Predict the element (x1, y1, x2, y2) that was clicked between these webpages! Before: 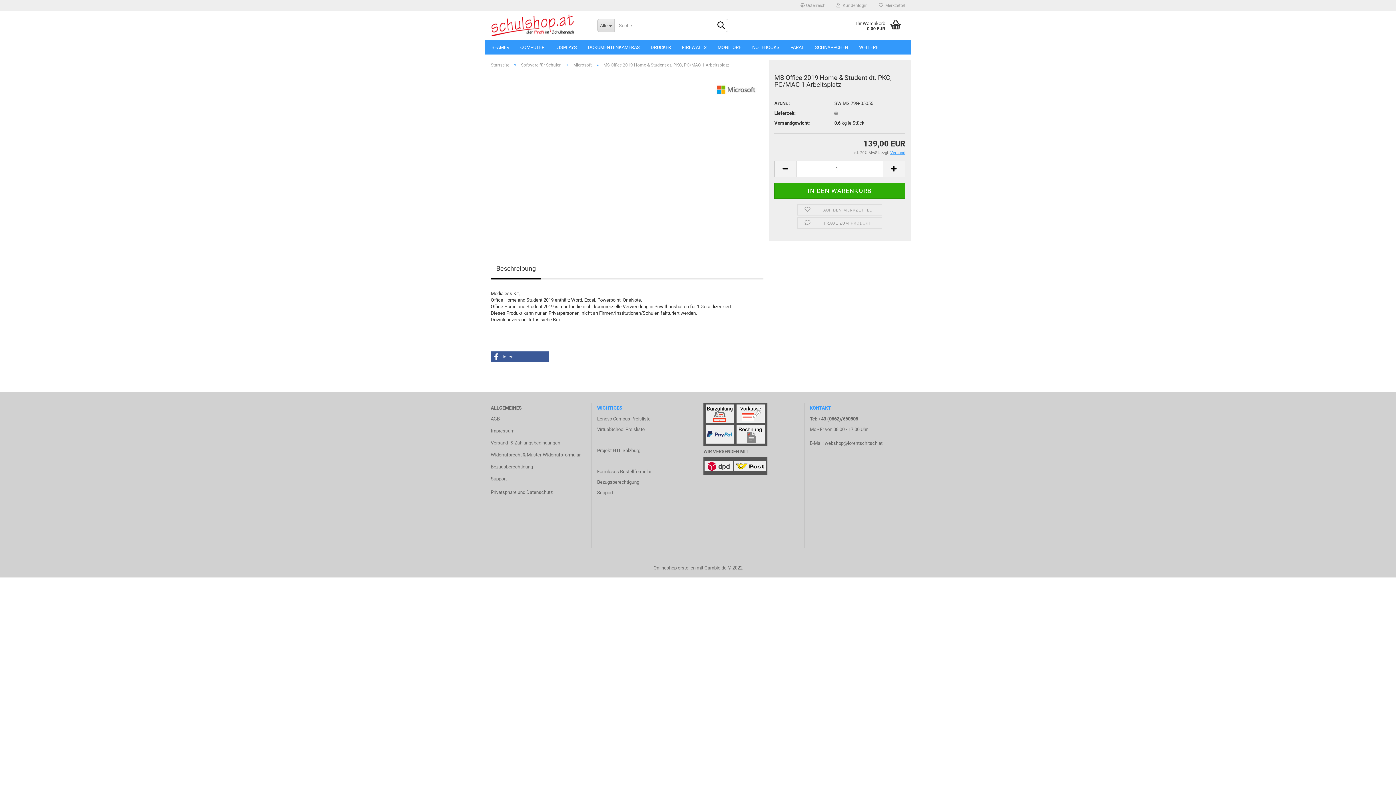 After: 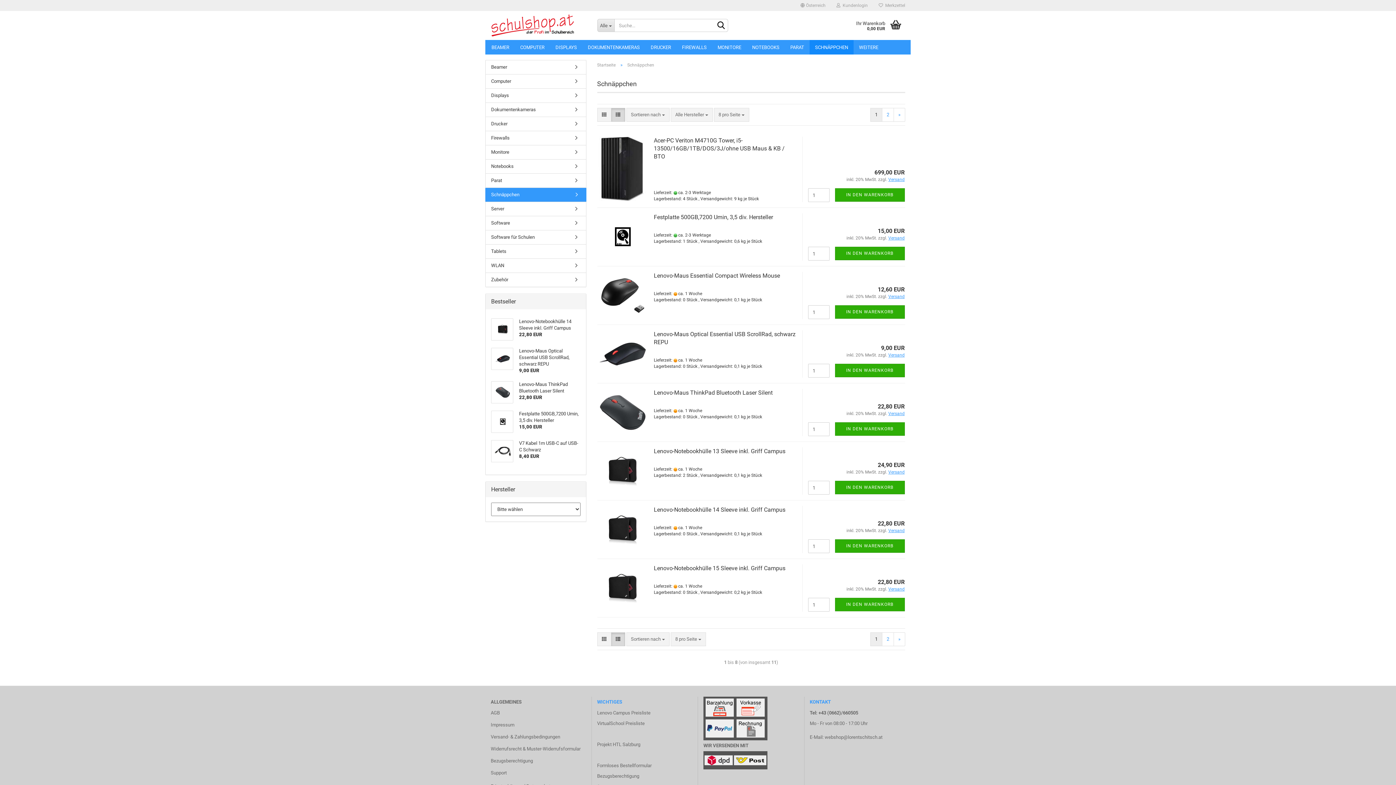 Action: label: SCHNÄPPCHEN bbox: (809, 40, 853, 54)